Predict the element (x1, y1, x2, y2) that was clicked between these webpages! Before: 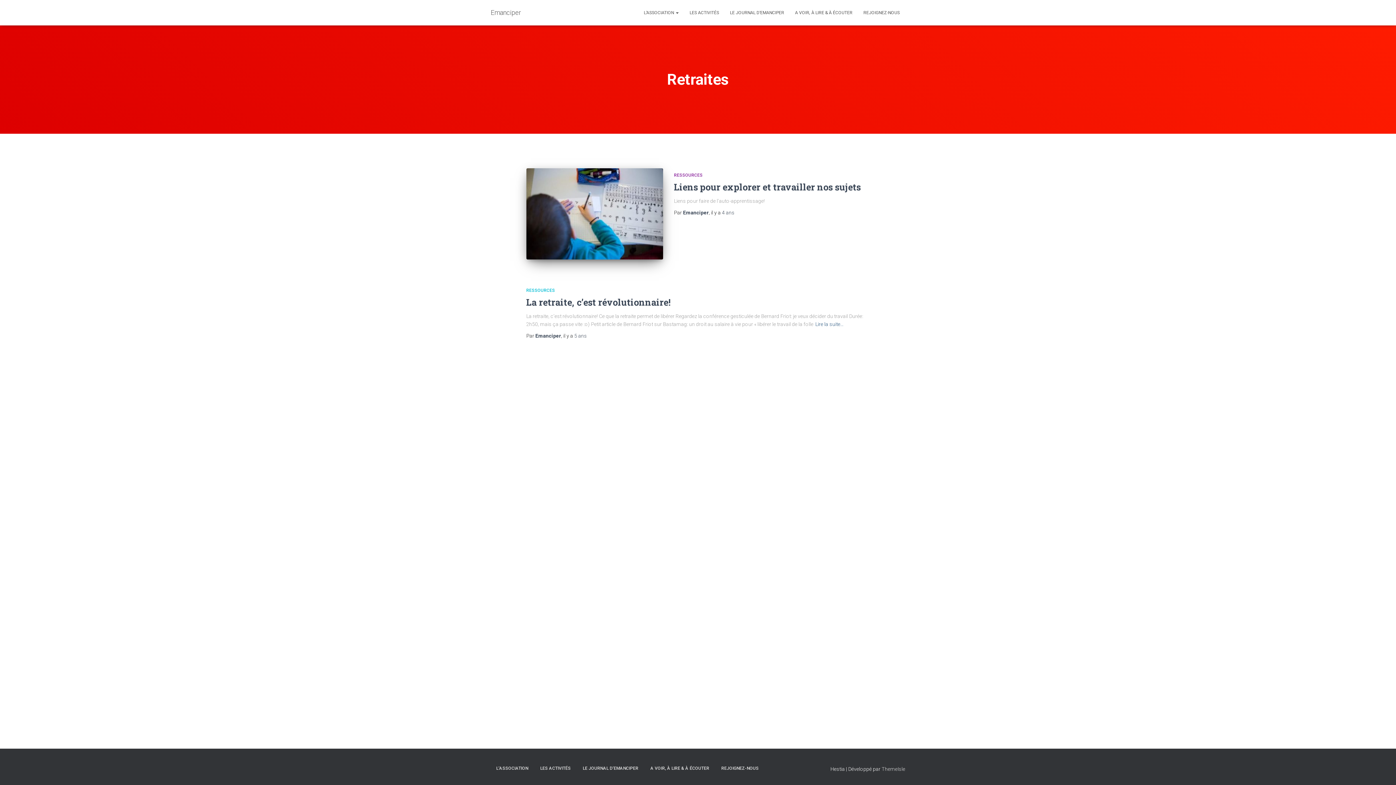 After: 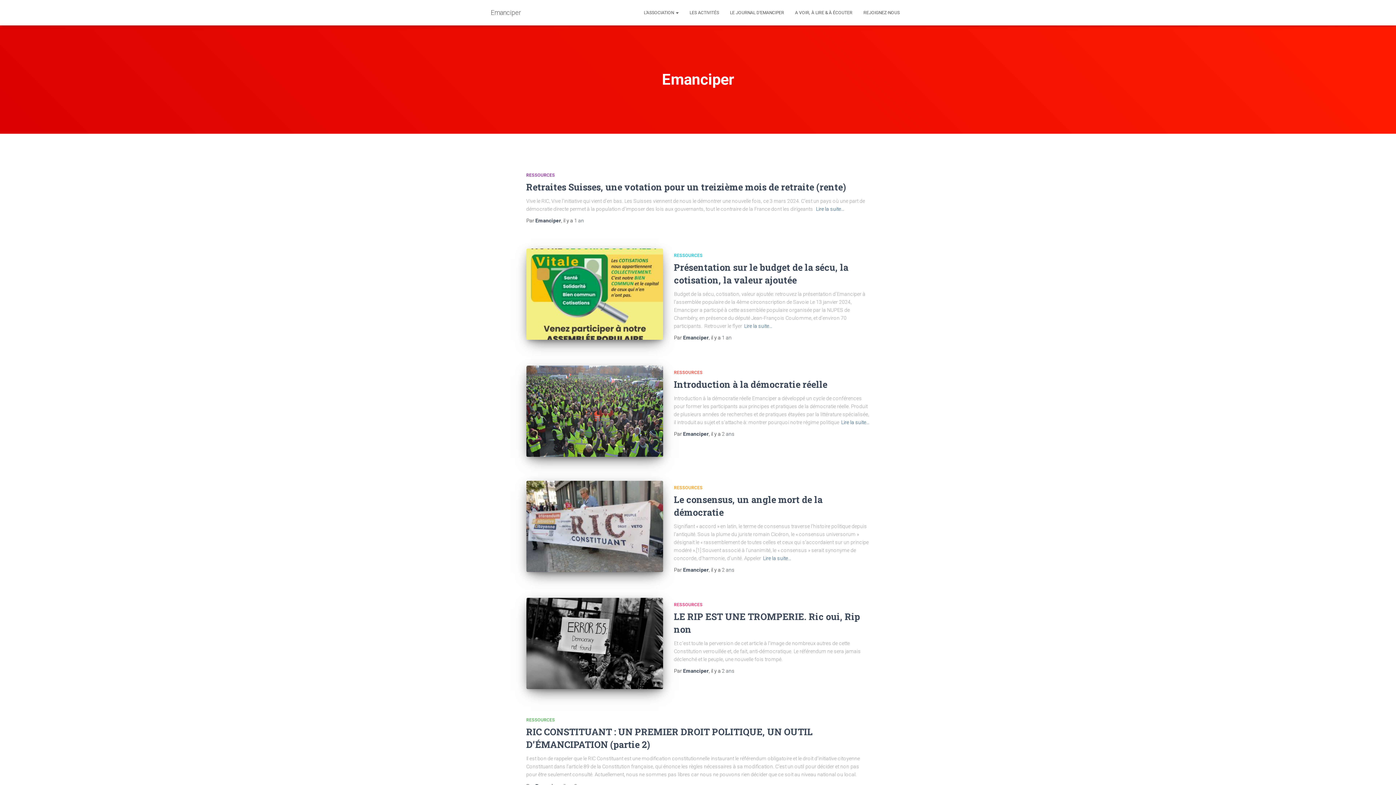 Action: bbox: (683, 209, 709, 215) label: Emanciper